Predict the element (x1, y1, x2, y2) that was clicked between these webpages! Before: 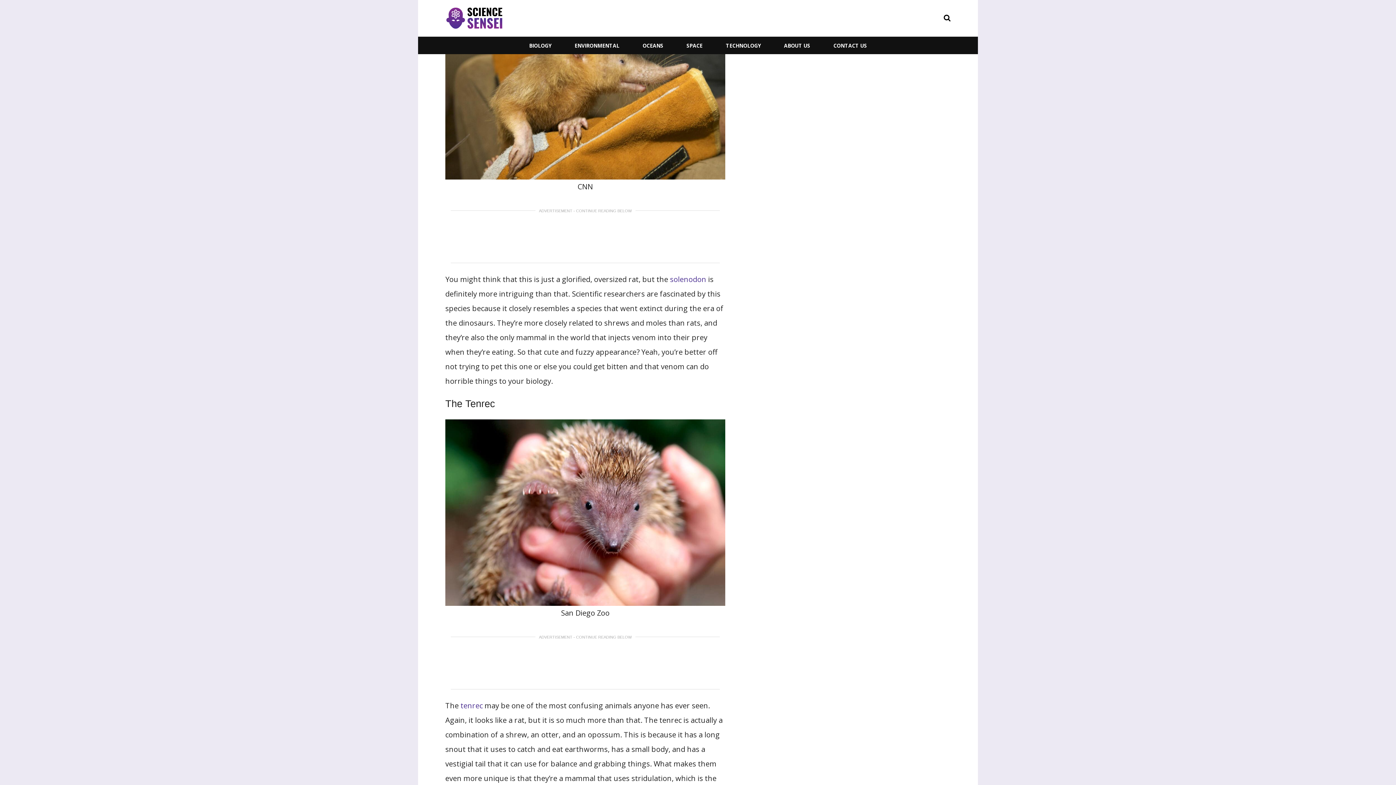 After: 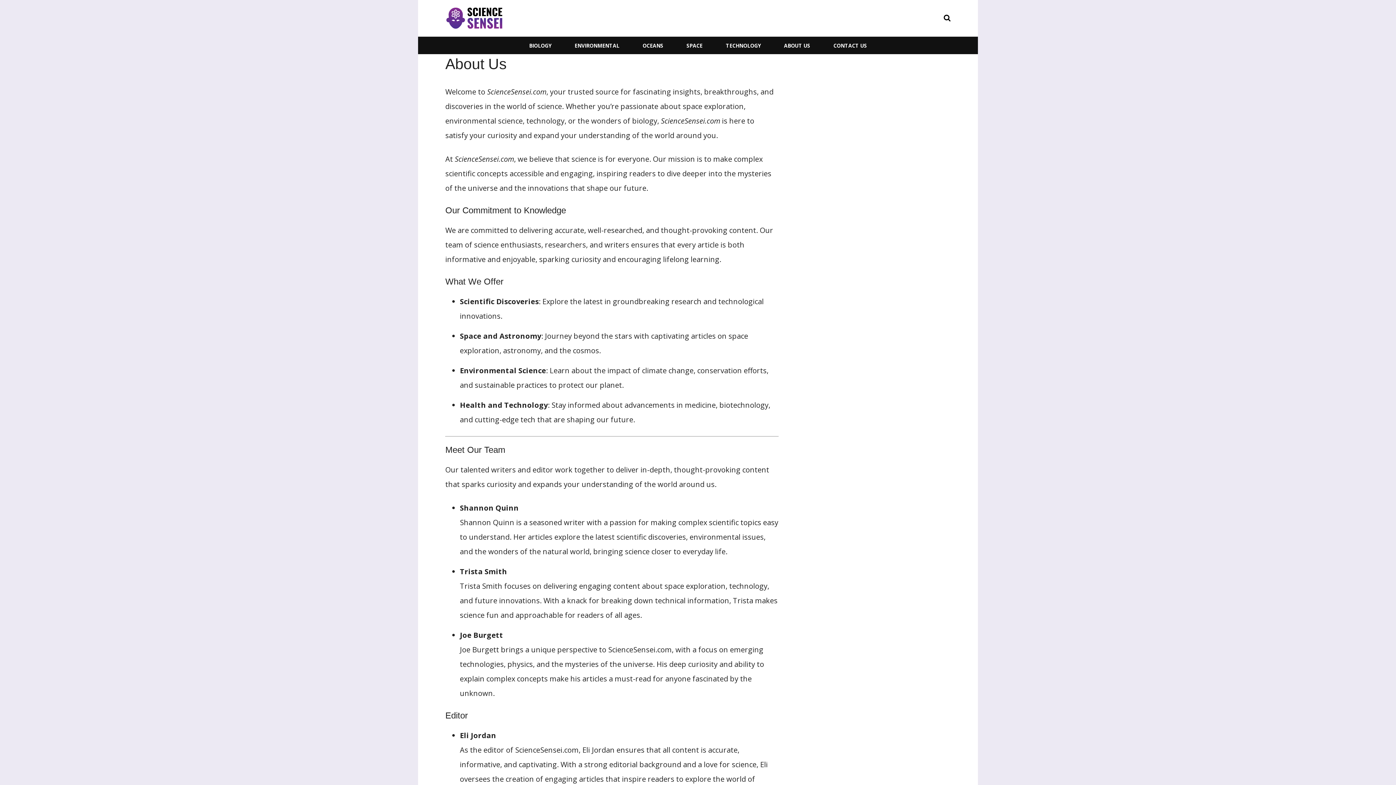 Action: bbox: (780, 42, 814, 48) label: ABOUT US